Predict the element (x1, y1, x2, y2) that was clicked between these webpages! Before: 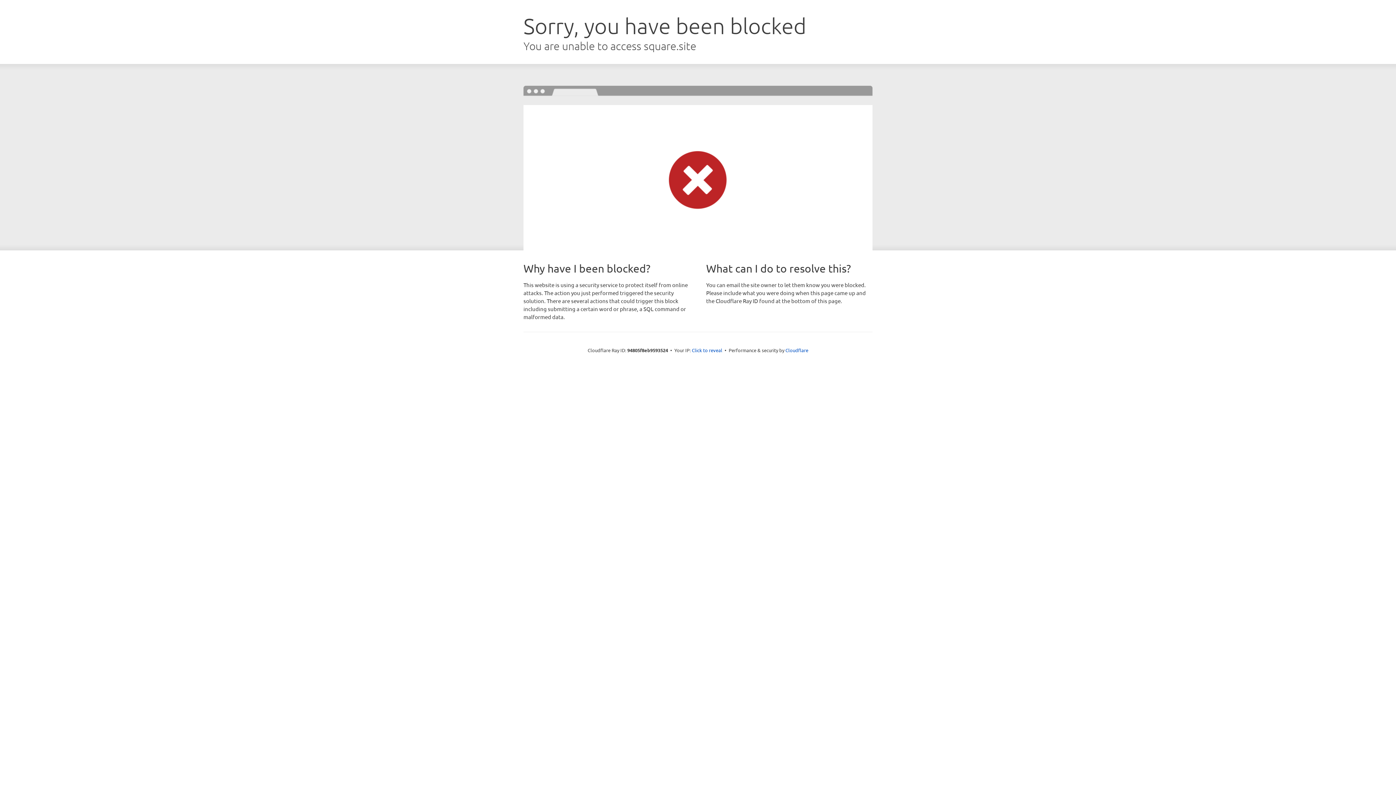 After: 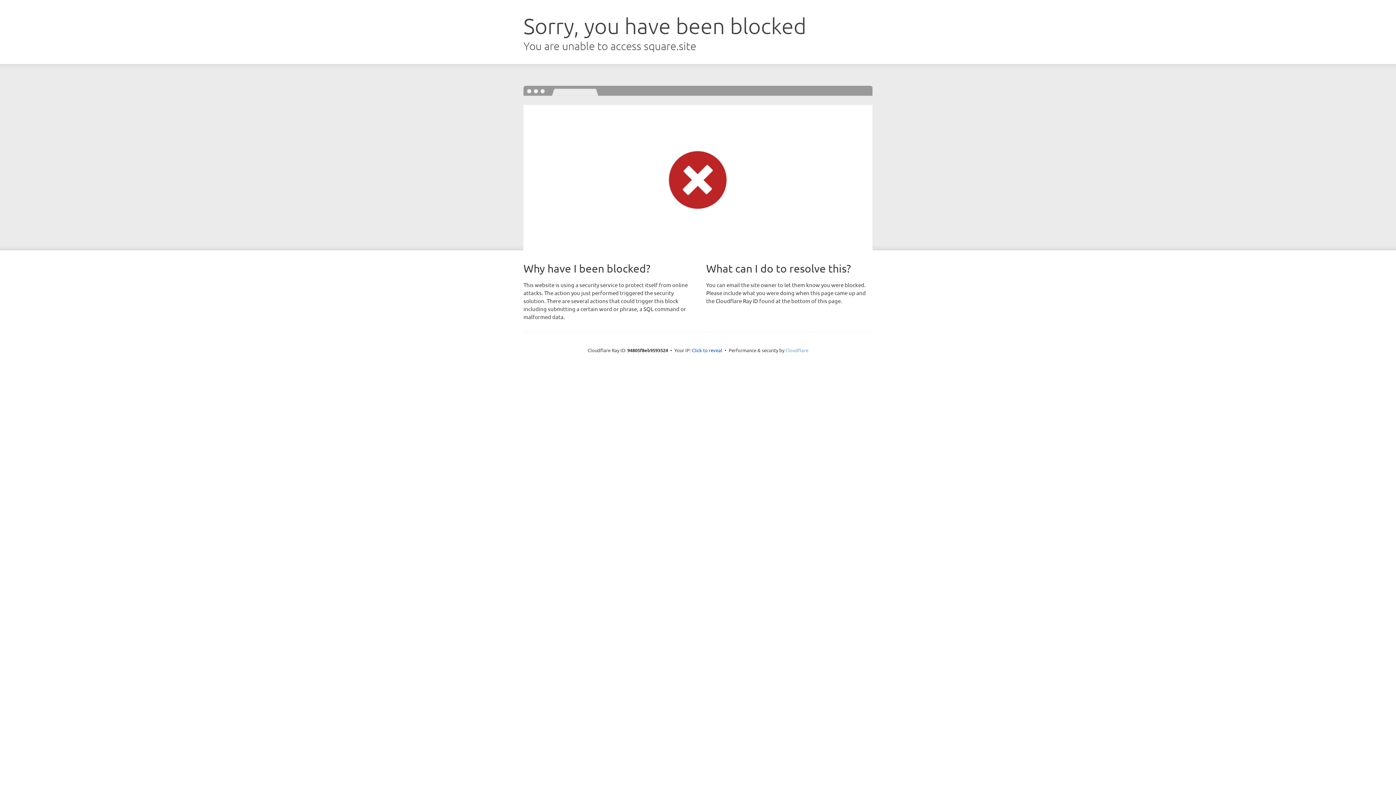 Action: label: Cloudflare bbox: (785, 347, 808, 353)